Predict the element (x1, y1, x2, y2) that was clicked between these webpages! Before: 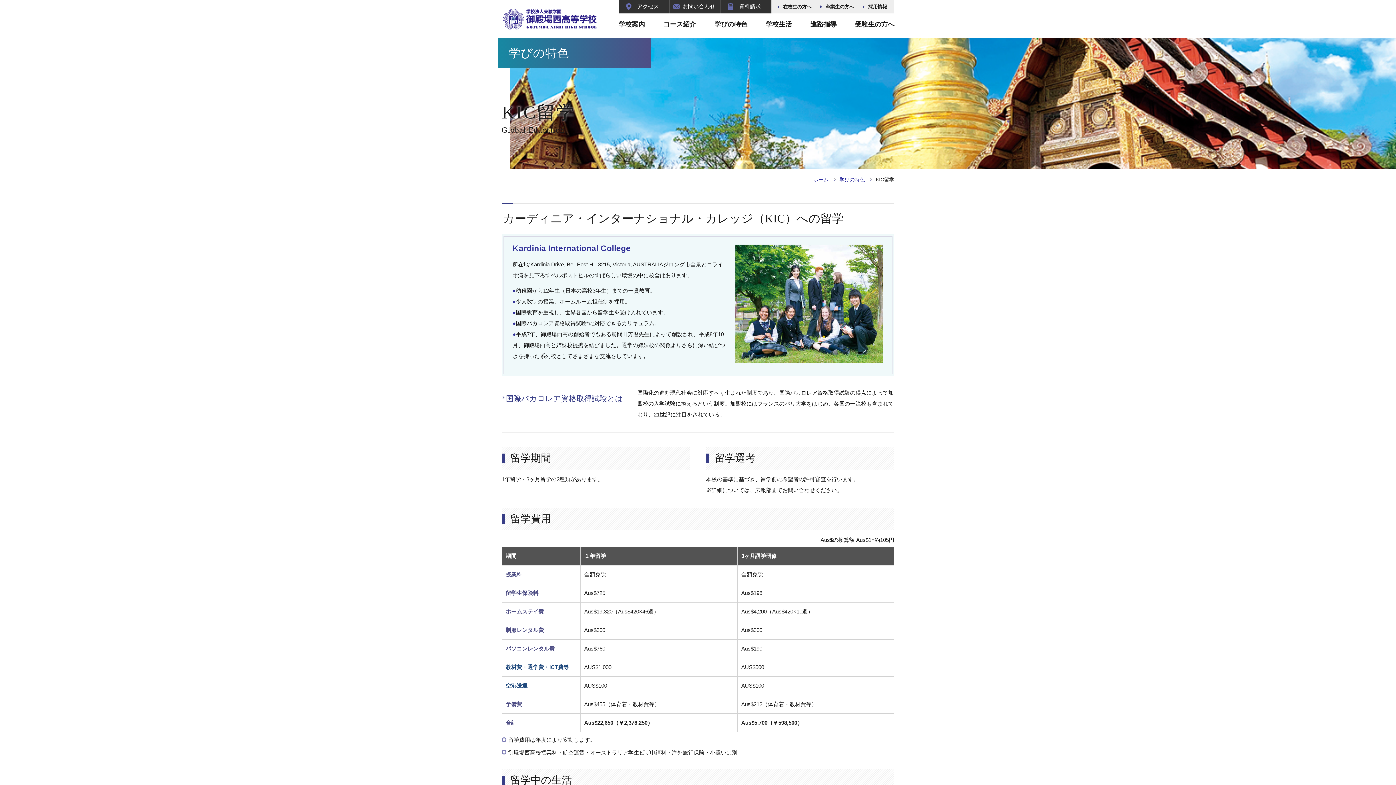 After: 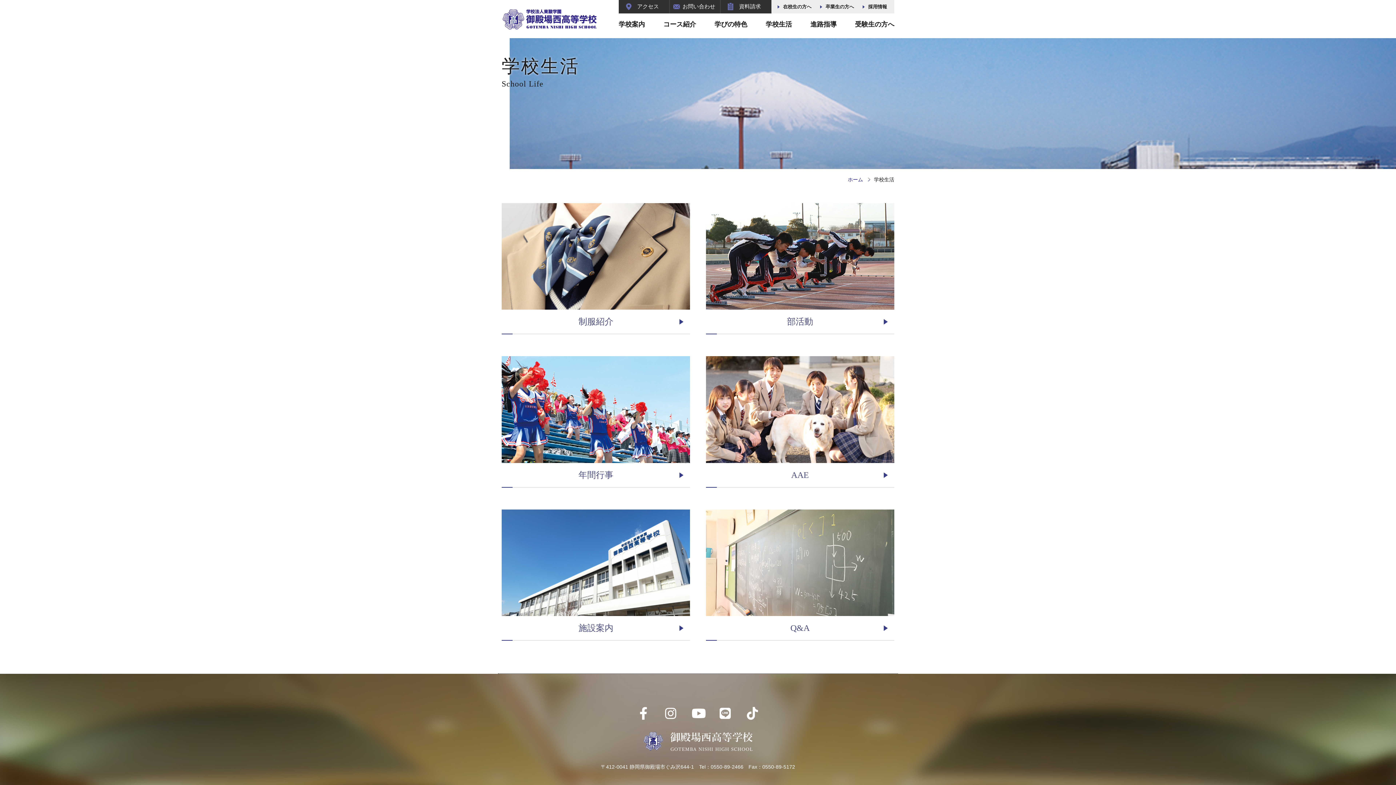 Action: bbox: (765, 13, 792, 35) label: 学校生活